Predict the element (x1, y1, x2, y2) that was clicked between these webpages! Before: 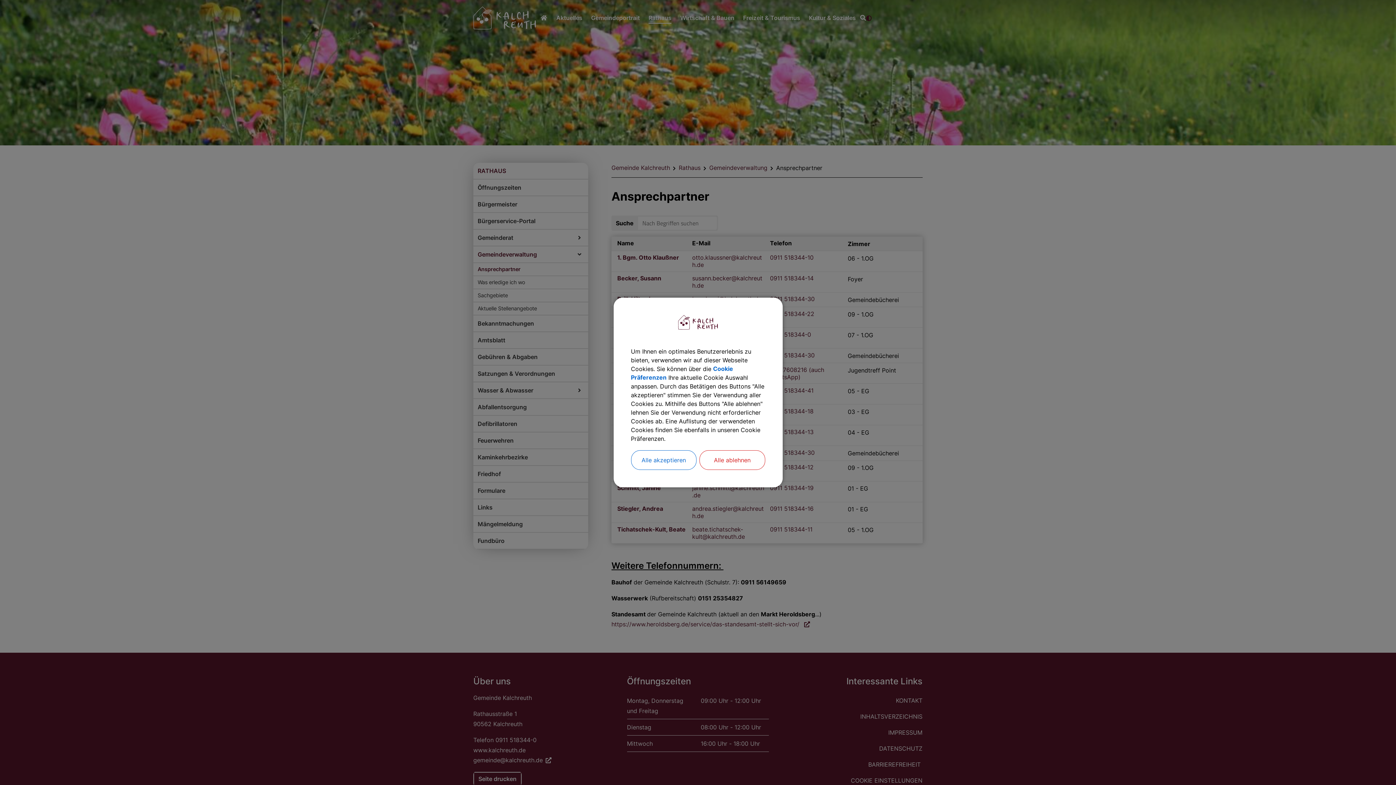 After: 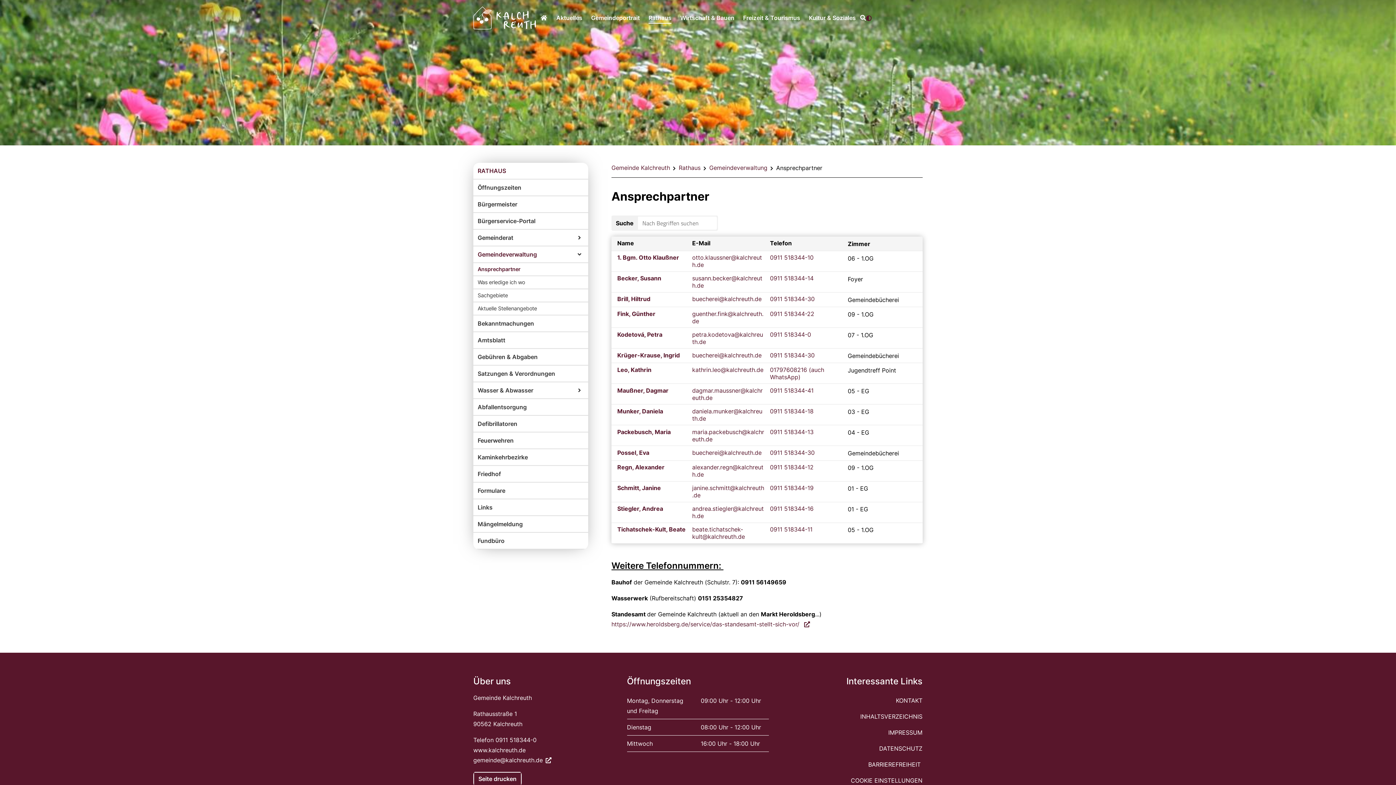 Action: bbox: (631, 450, 696, 470) label: Alle akzeptieren